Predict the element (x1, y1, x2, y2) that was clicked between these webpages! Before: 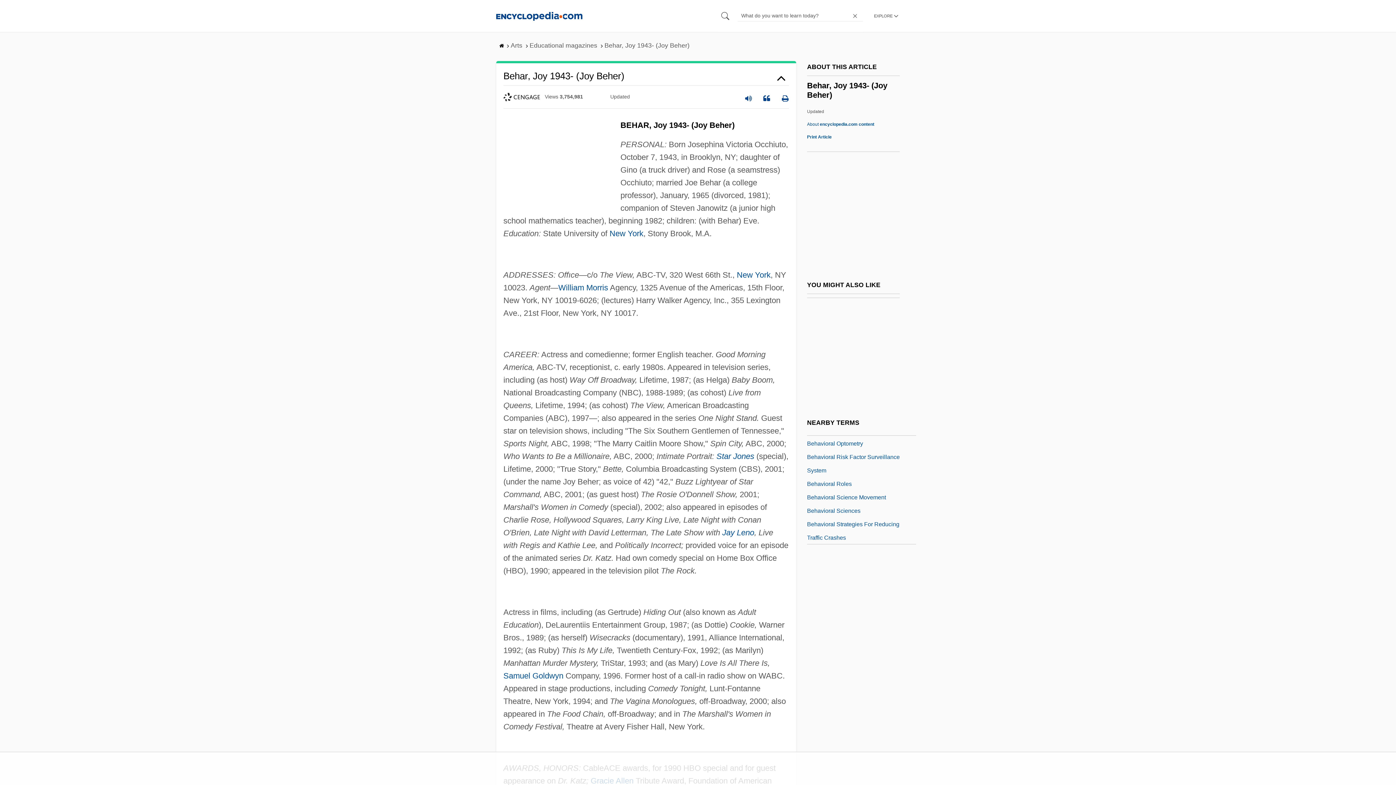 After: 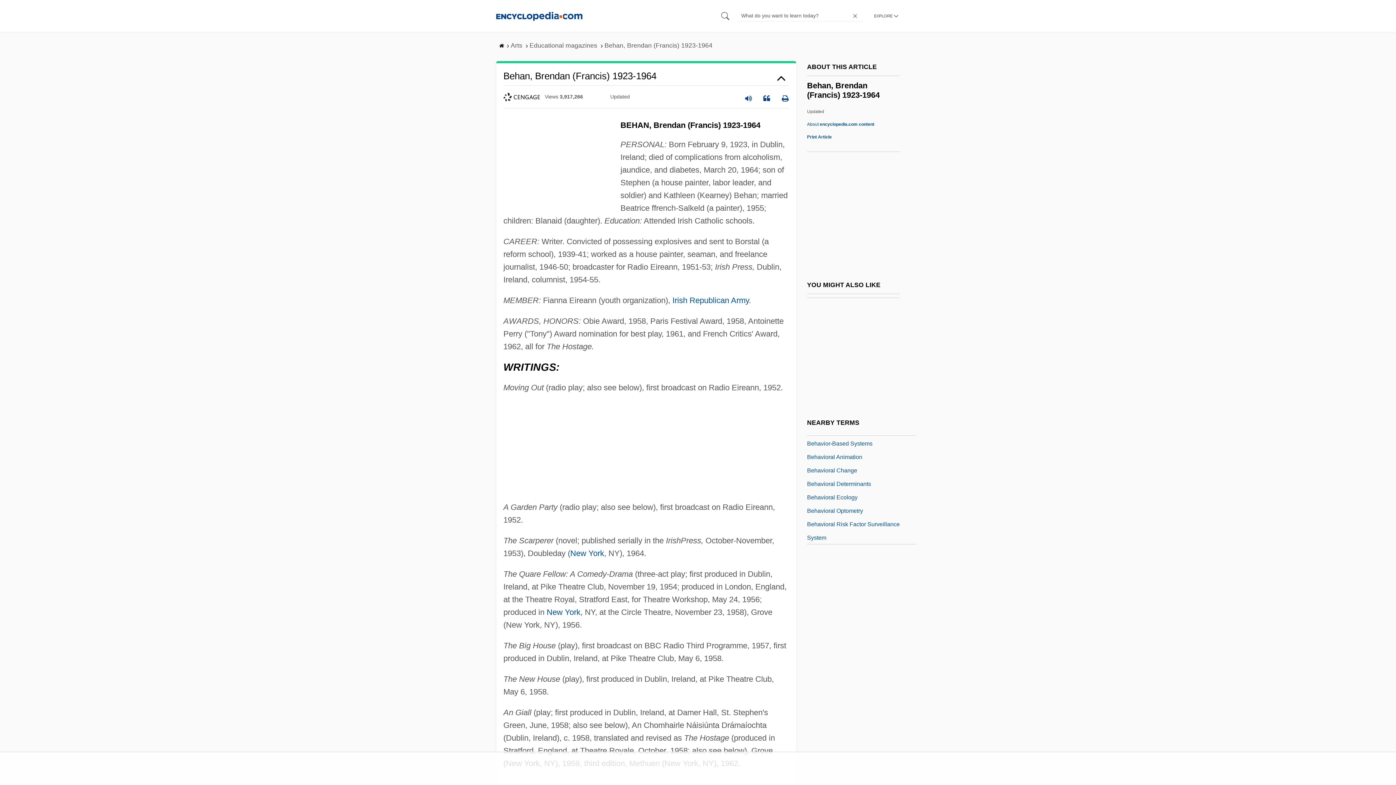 Action: bbox: (807, 478, 903, 487) label: Behan, Brendan (Francis) 1923-1964